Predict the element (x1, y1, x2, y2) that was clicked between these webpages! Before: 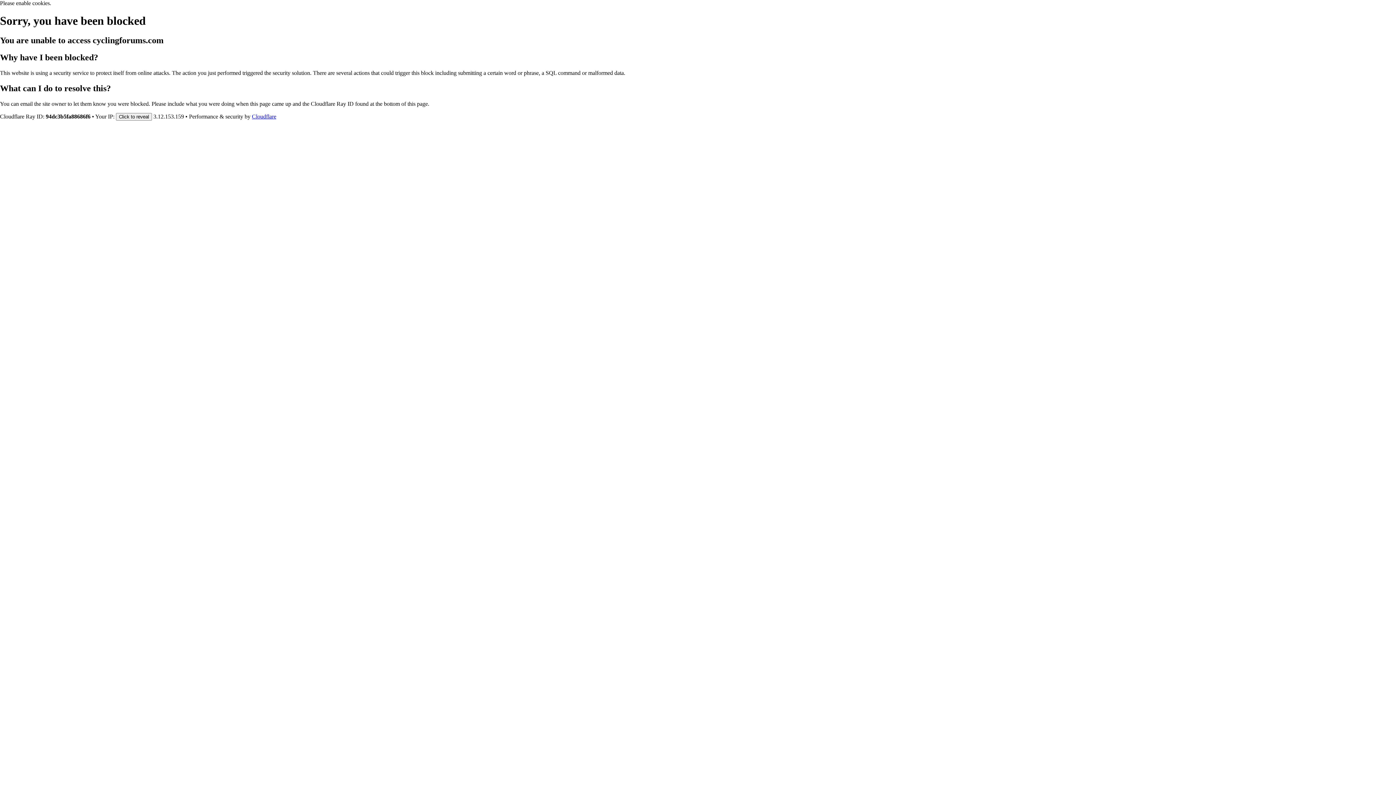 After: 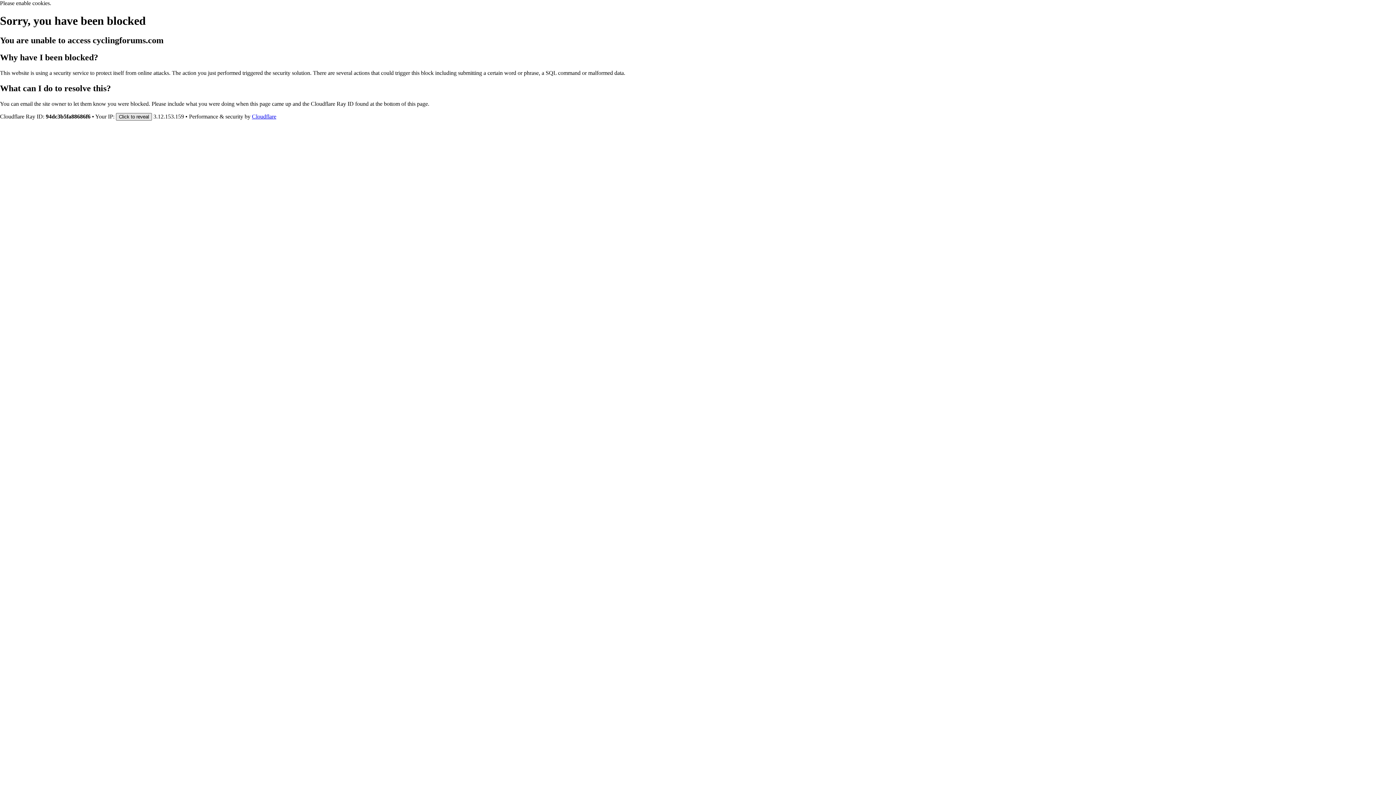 Action: bbox: (116, 112, 152, 120) label: Click to reveal